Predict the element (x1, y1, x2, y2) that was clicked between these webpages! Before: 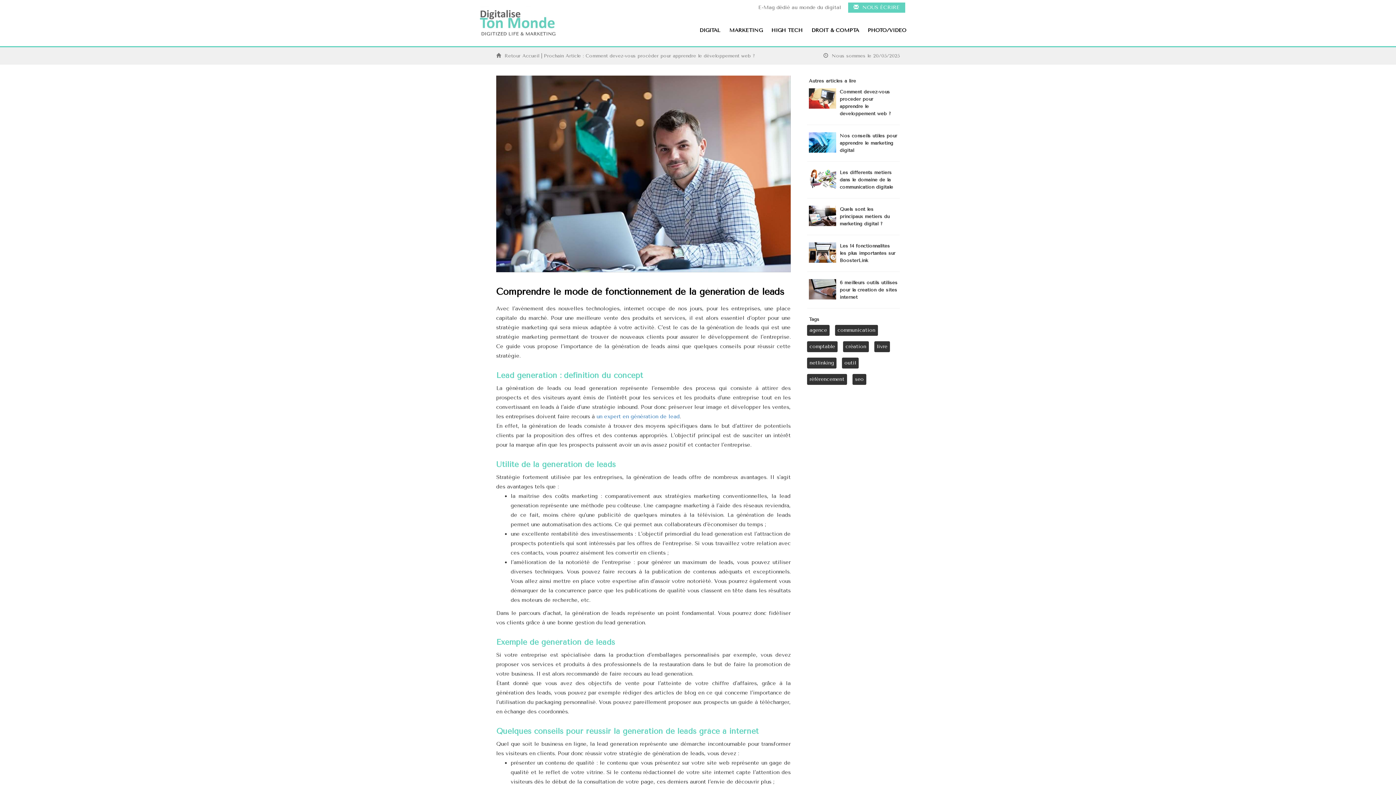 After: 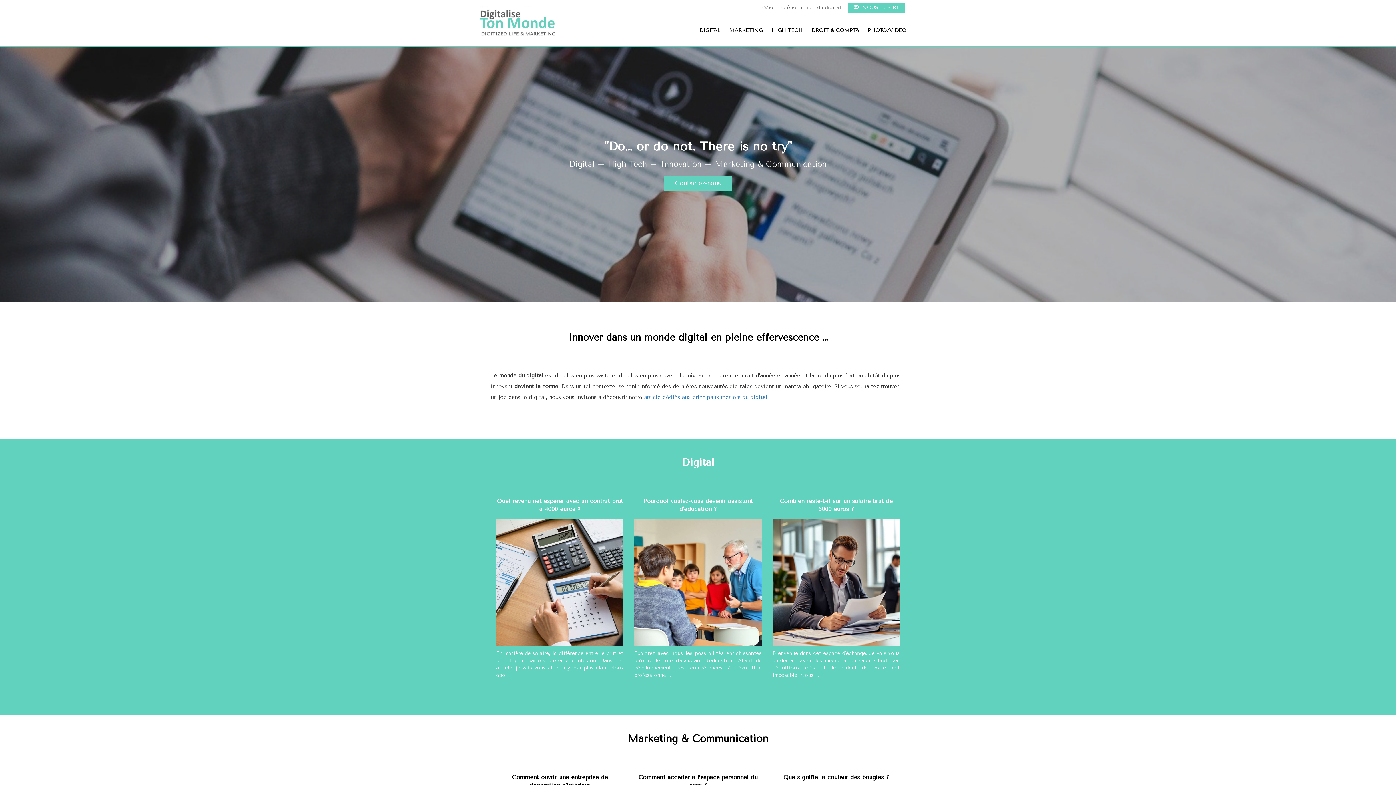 Action: bbox: (504, 53, 539, 58) label: Retour Accueil